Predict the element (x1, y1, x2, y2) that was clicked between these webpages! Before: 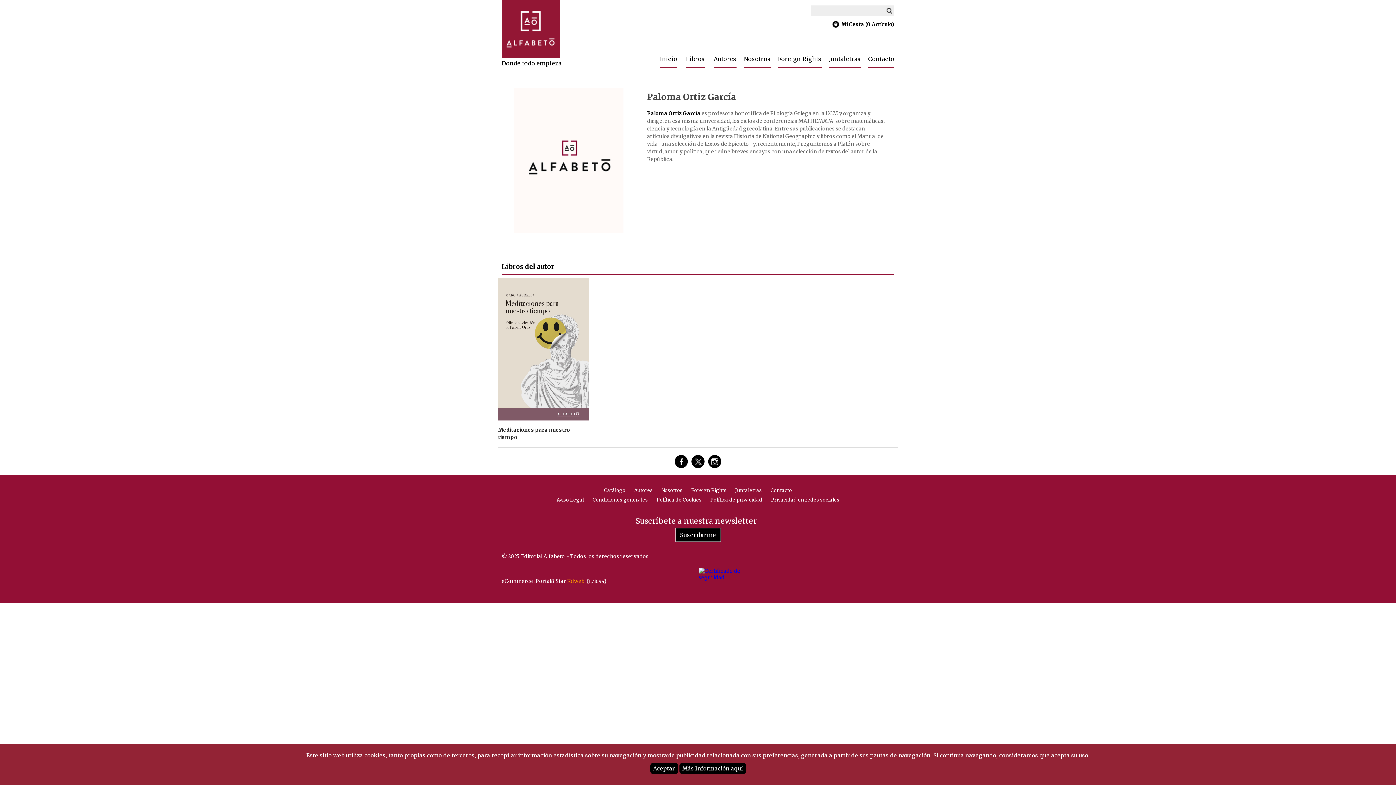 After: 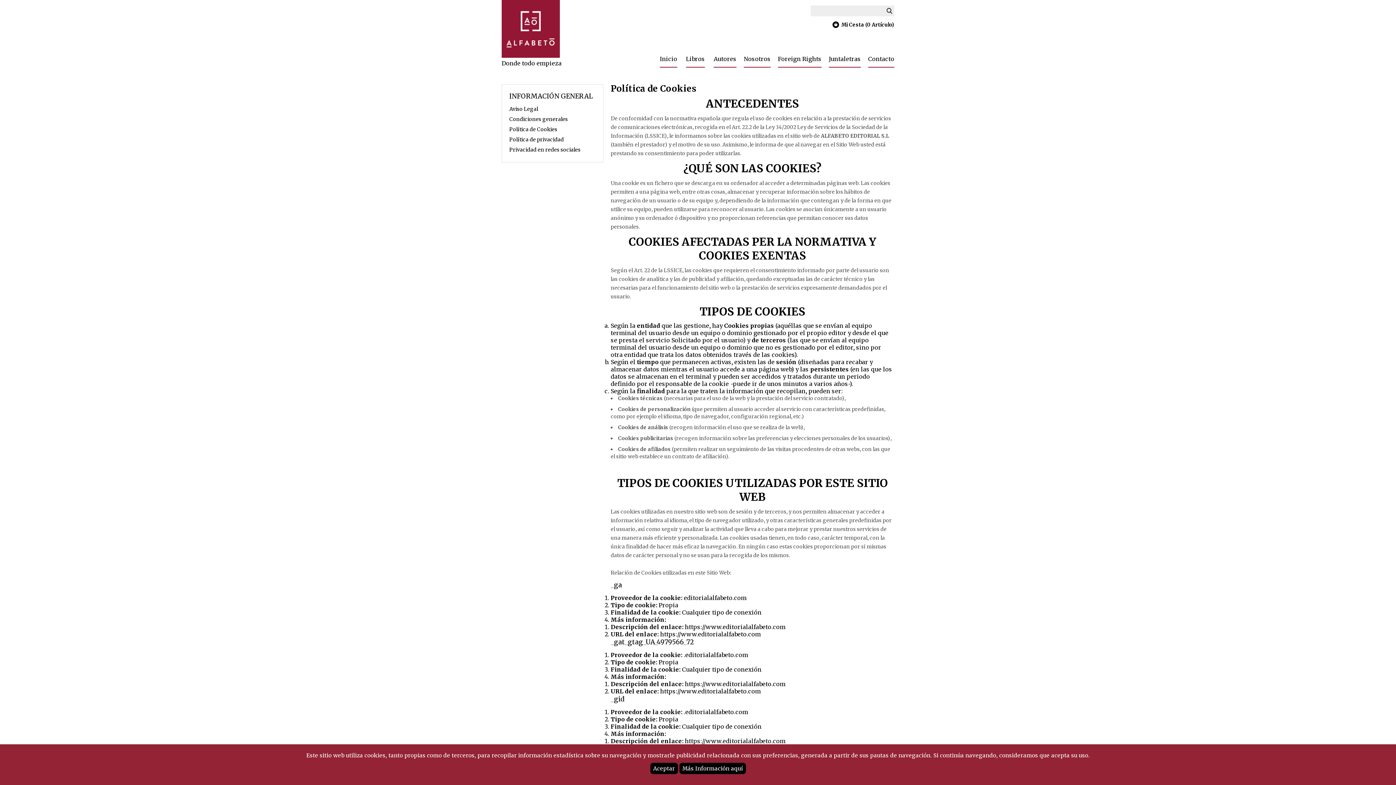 Action: label: Más Información aquí bbox: (679, 763, 746, 774)